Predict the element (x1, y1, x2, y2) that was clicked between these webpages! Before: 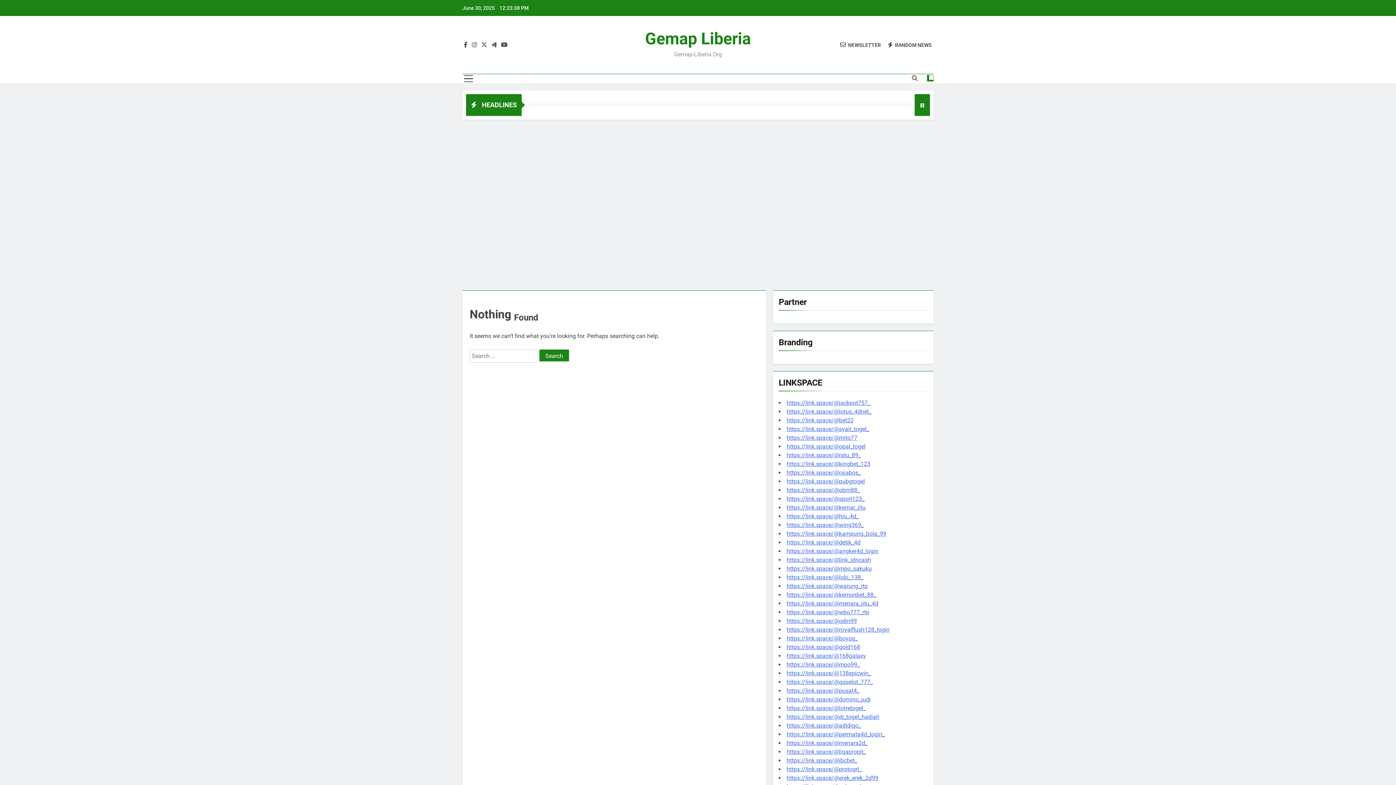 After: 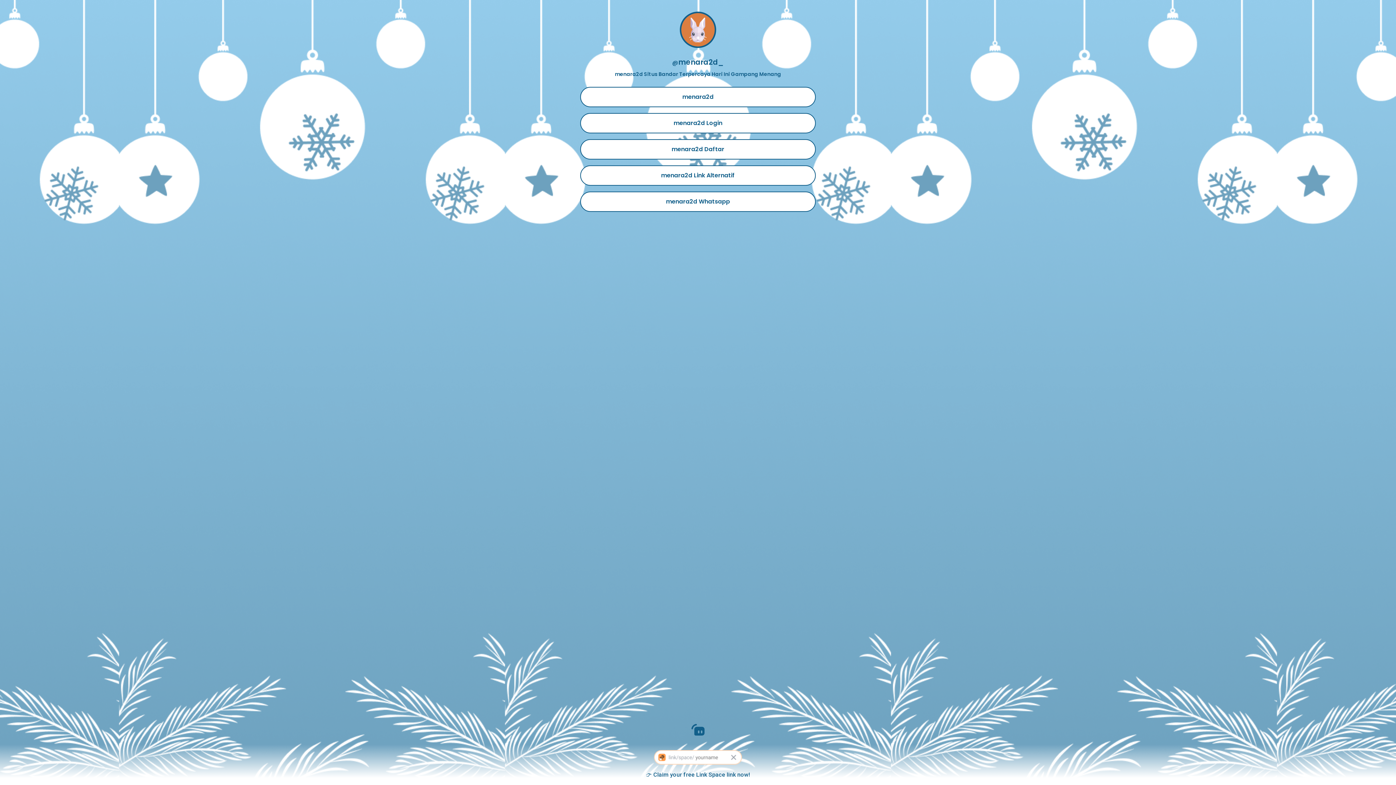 Action: bbox: (786, 739, 868, 746) label: https://link.space/@menara2d_